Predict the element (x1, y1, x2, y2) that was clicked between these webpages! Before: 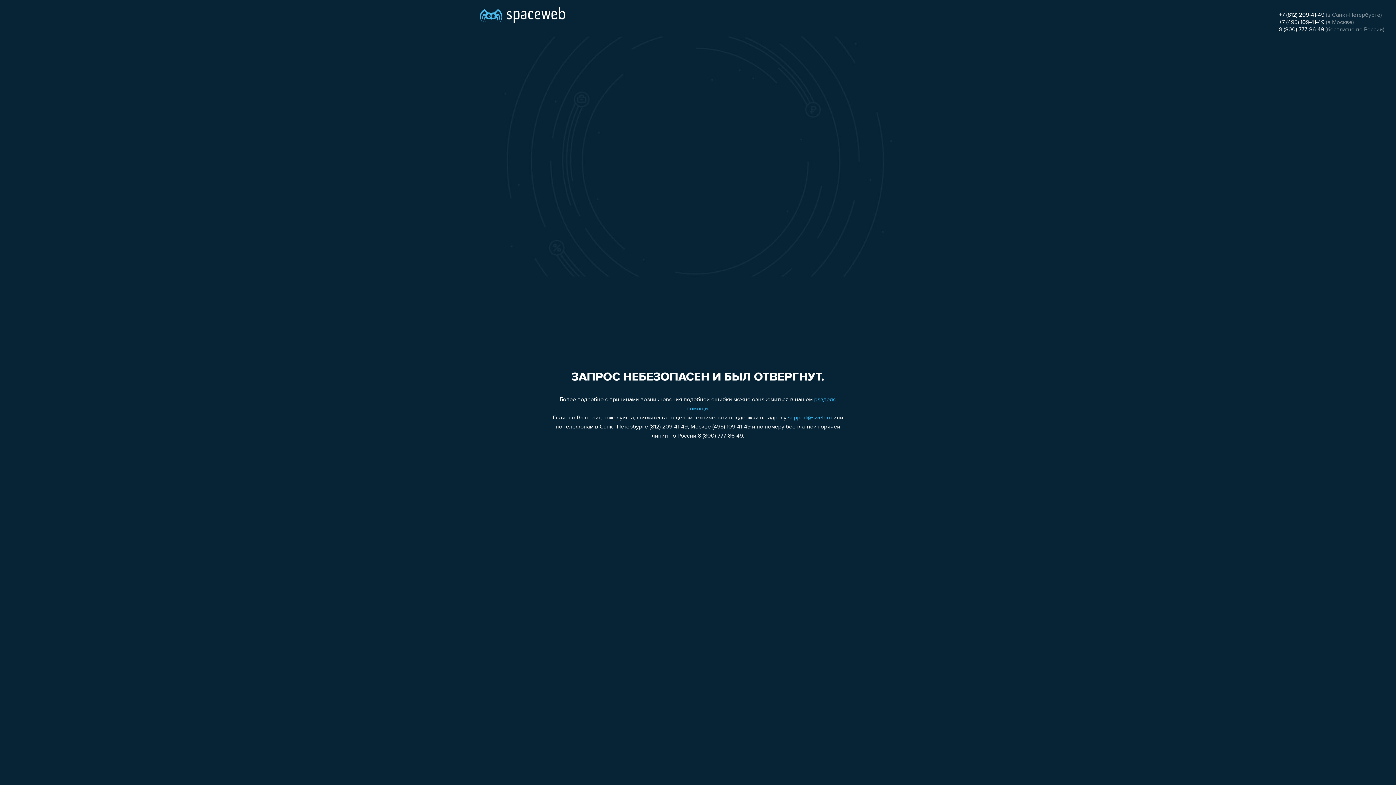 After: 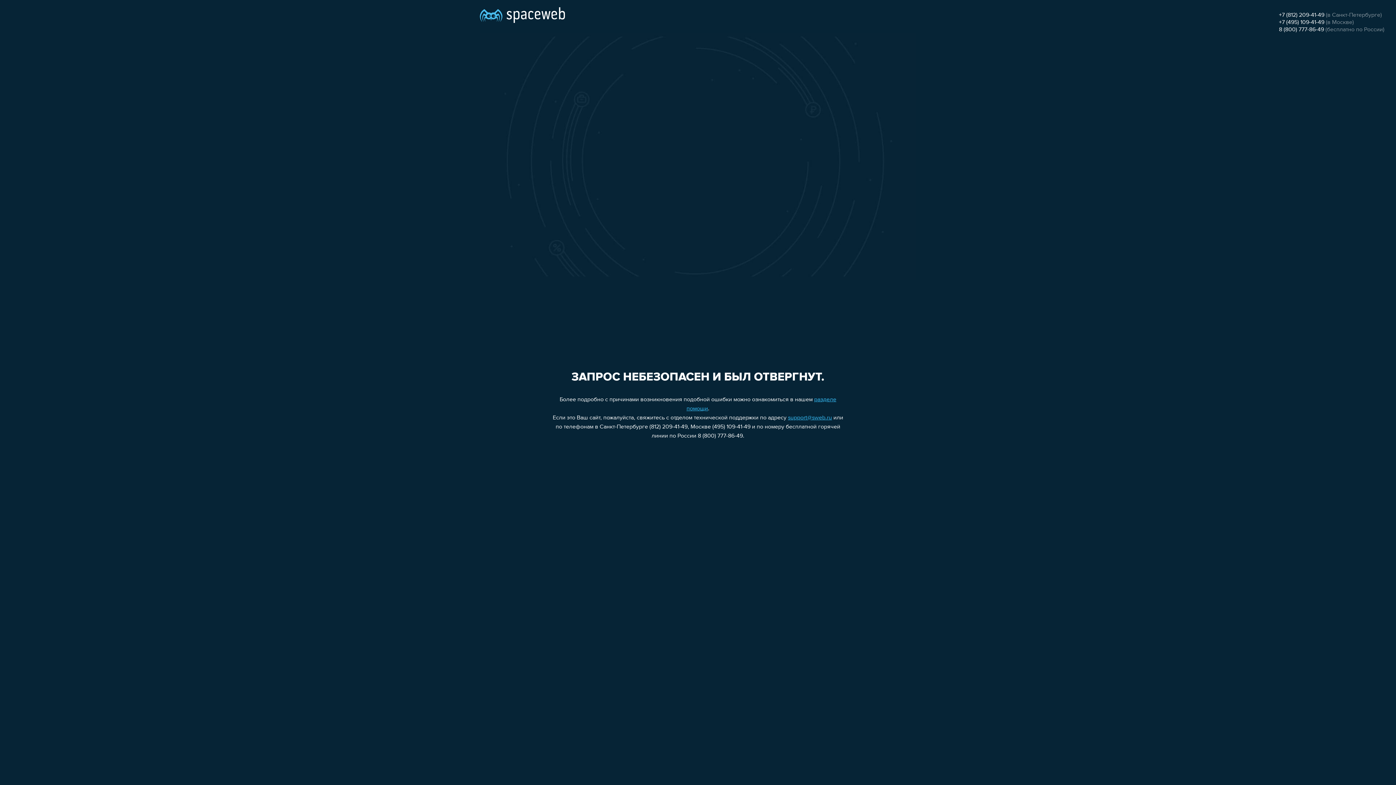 Action: label: support@sweb.ru bbox: (788, 415, 832, 421)